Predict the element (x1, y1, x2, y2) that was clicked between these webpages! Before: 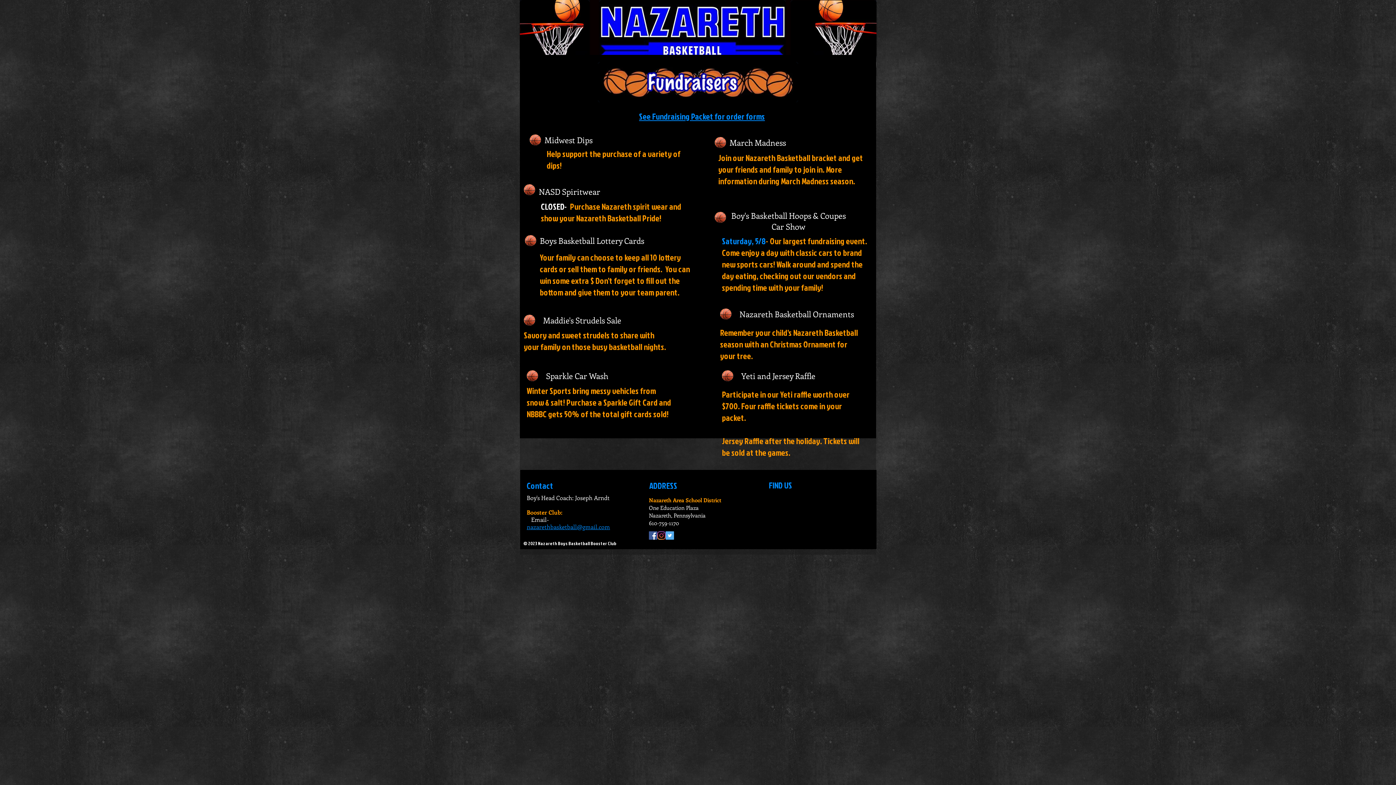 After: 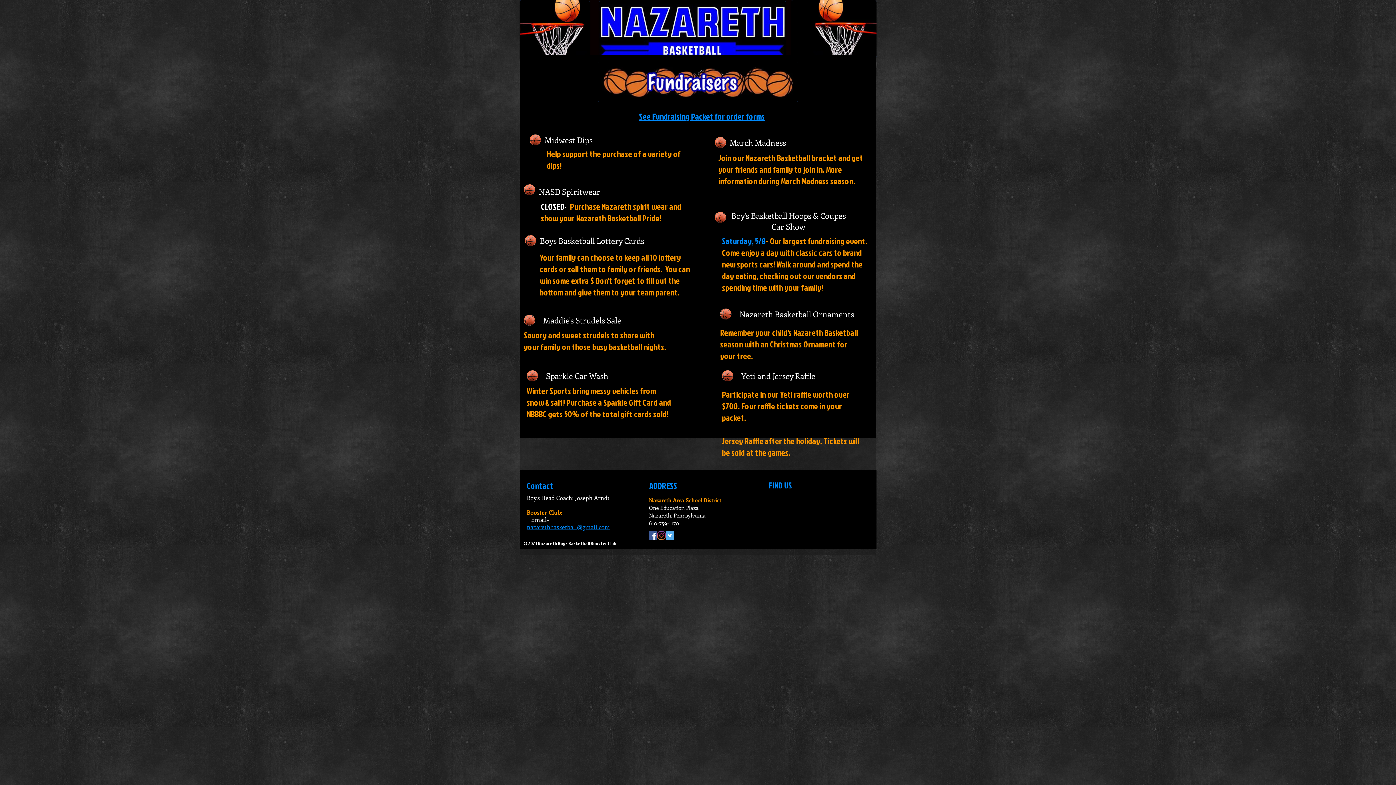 Action: bbox: (776, 57, 830, 78)